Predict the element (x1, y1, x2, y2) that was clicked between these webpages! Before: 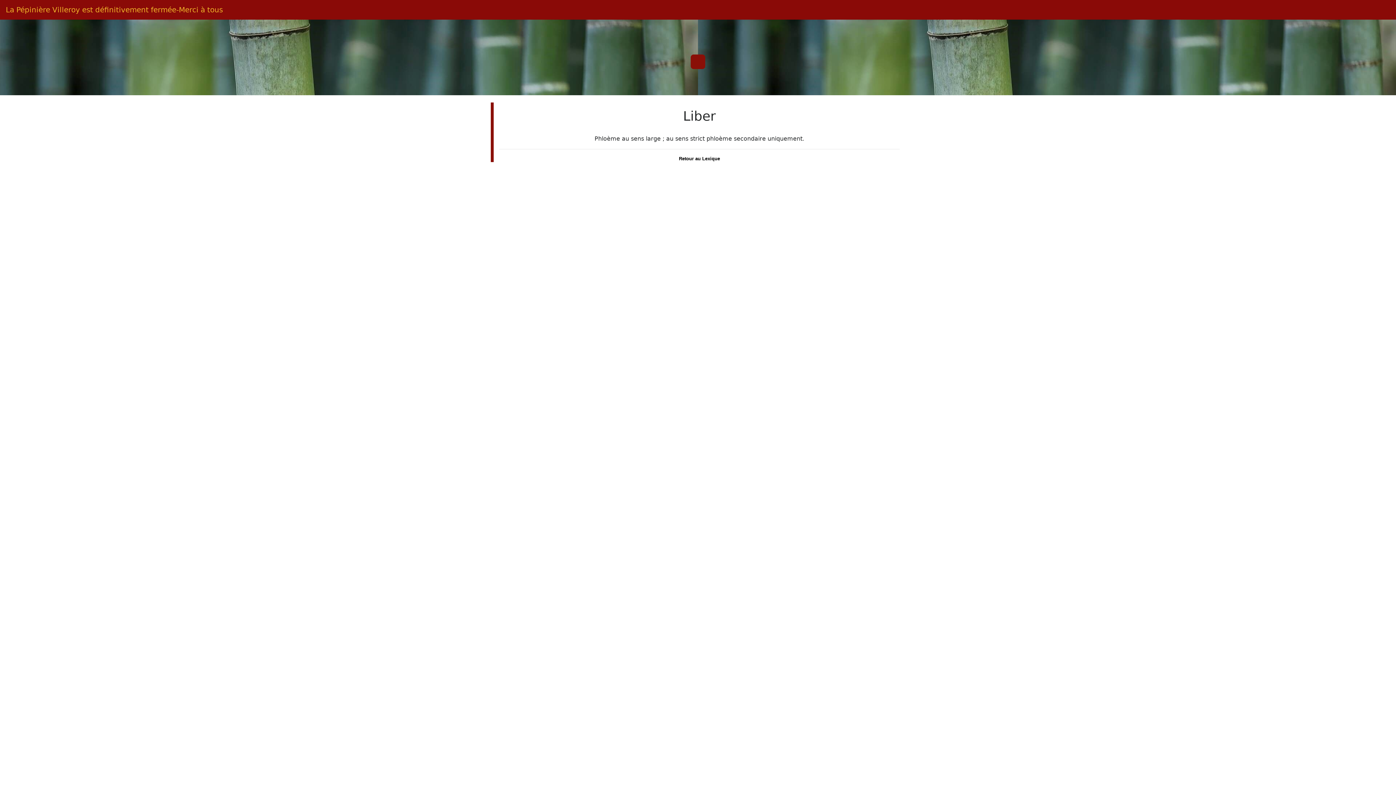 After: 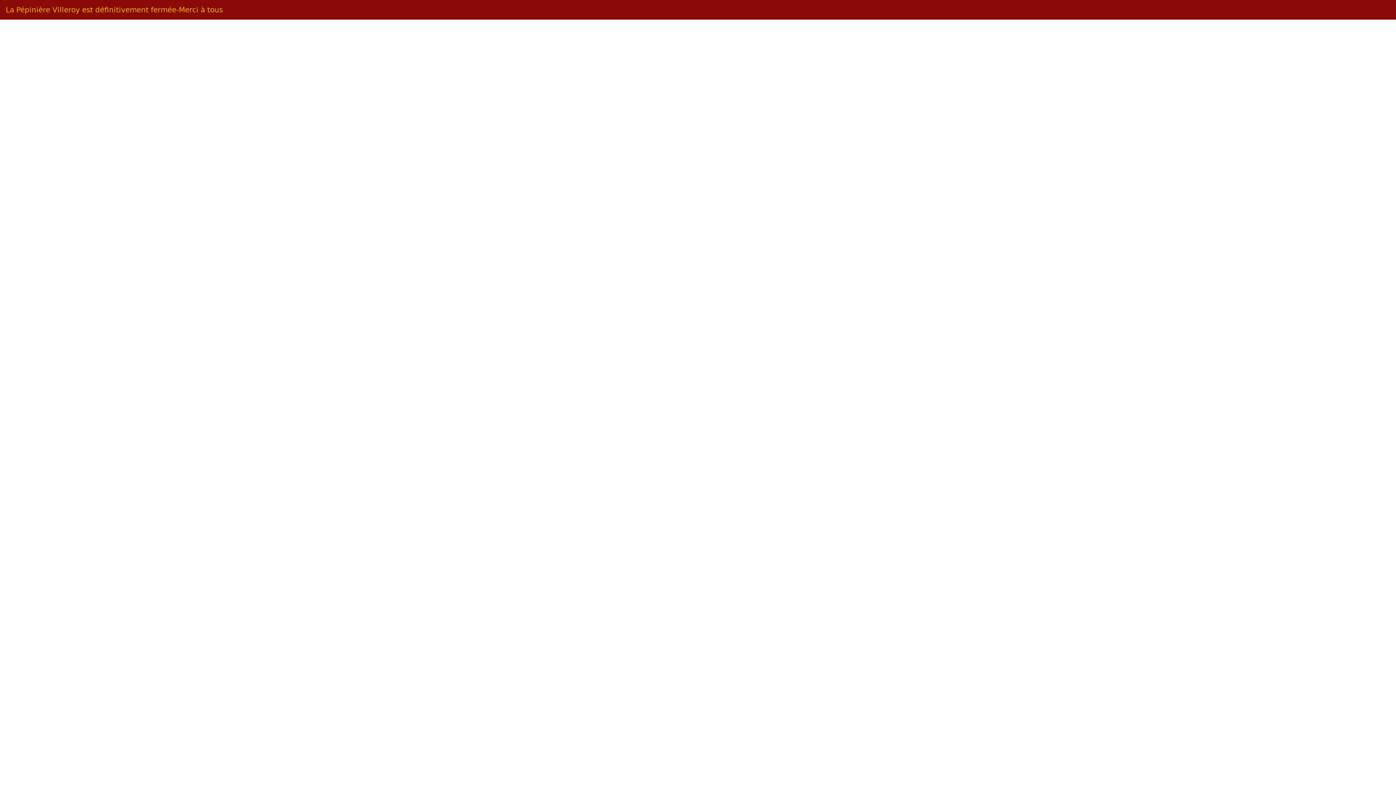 Action: bbox: (5, 2, 222, 16) label: La Pépinière Villeroy est définitivement fermée-Merci à tous